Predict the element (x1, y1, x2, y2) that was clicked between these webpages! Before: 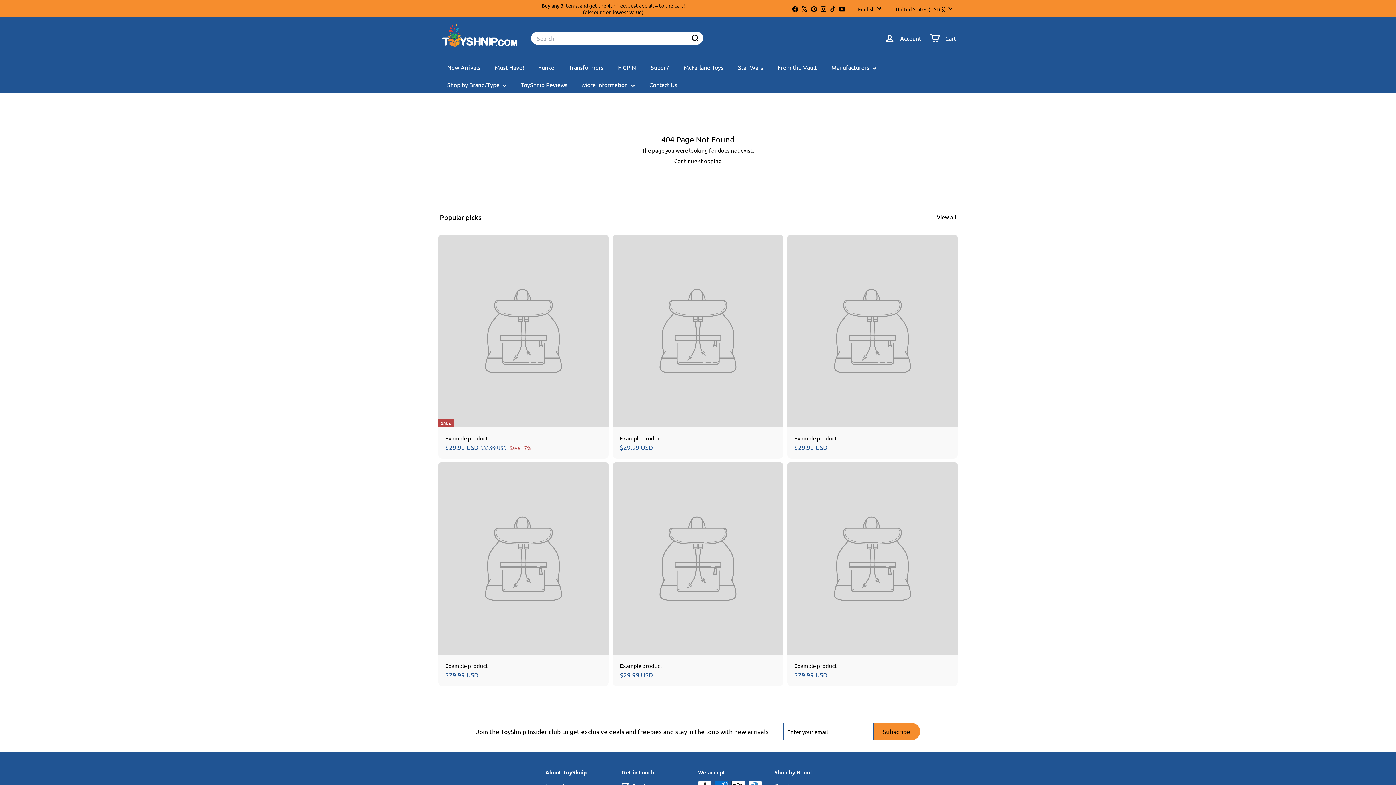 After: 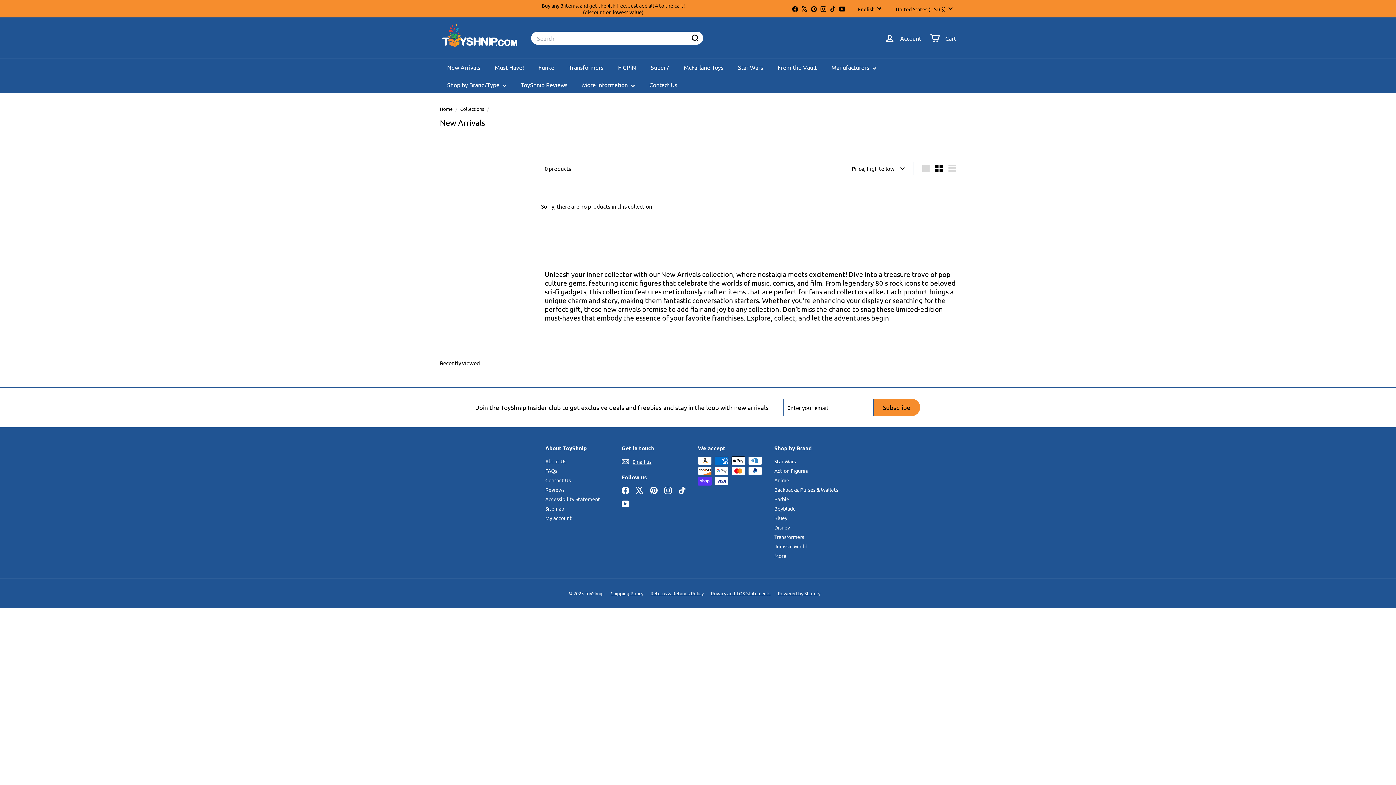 Action: label: New Arrivals bbox: (440, 58, 487, 76)